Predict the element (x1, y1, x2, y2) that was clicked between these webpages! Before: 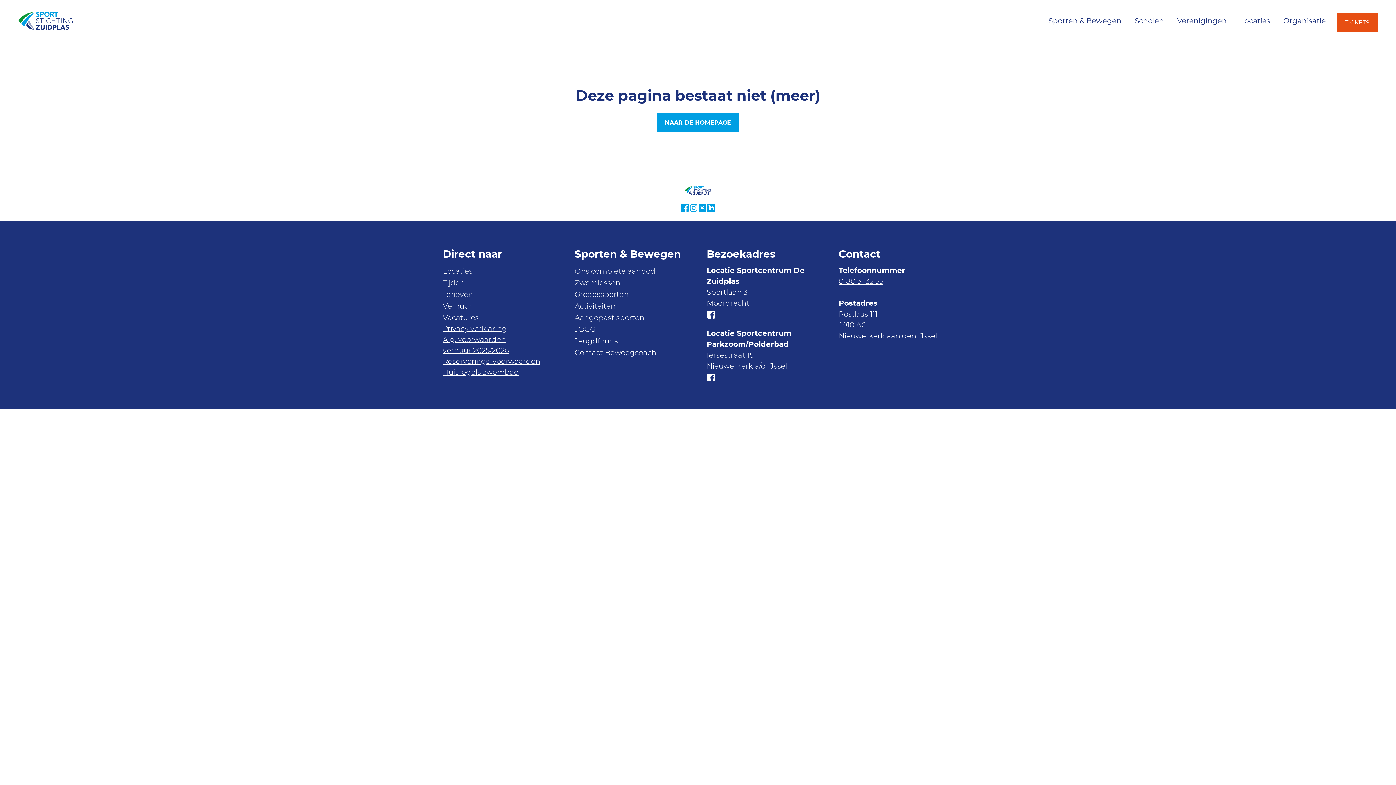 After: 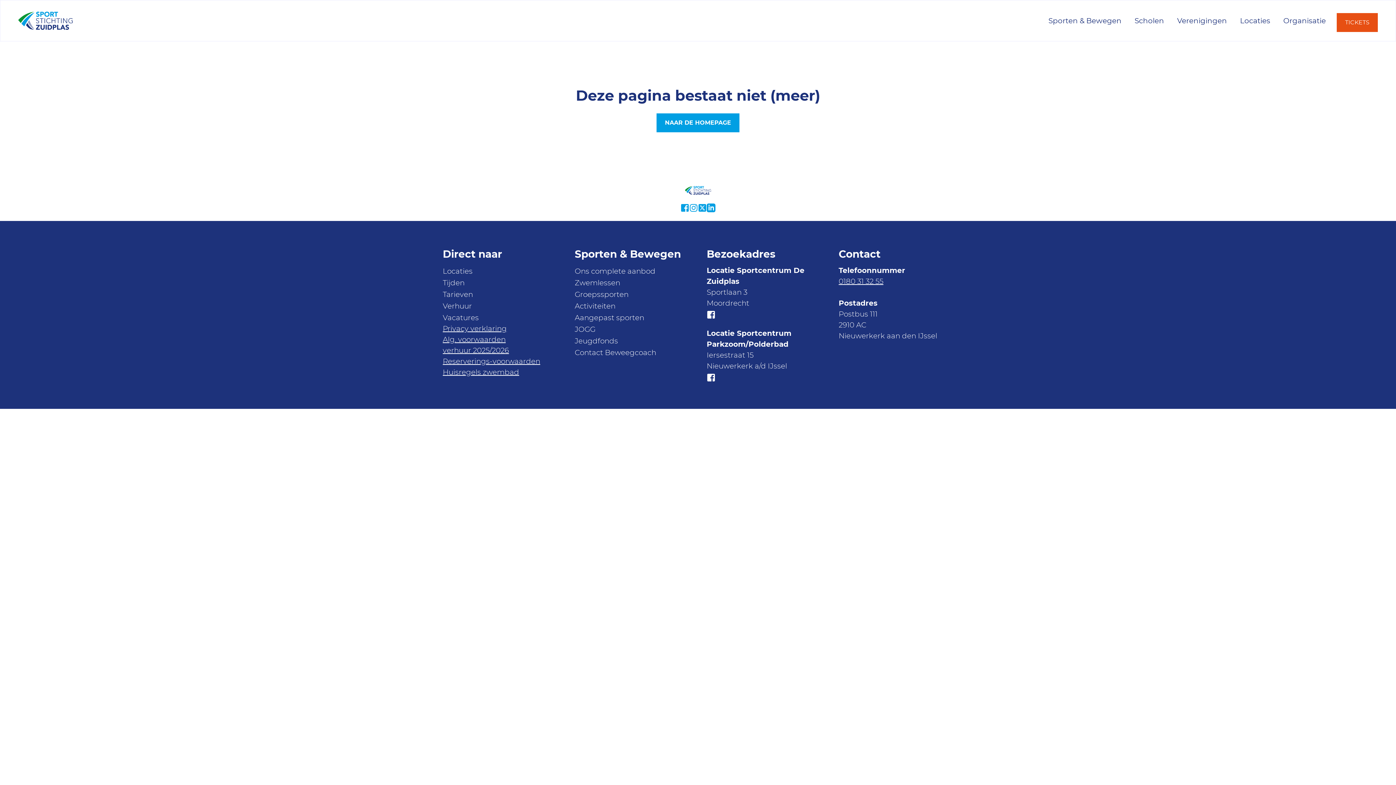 Action: label: verhuur 2025/2026 bbox: (442, 346, 509, 354)